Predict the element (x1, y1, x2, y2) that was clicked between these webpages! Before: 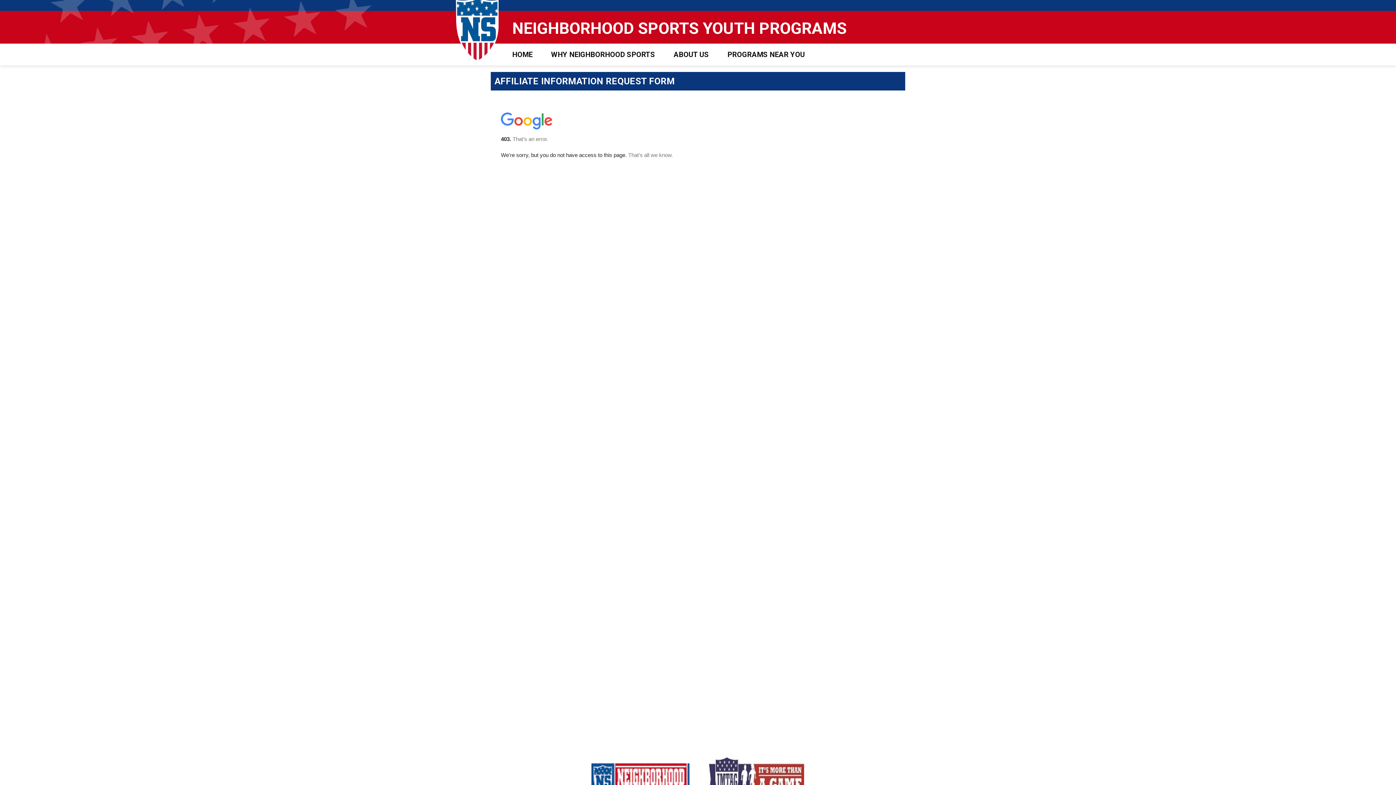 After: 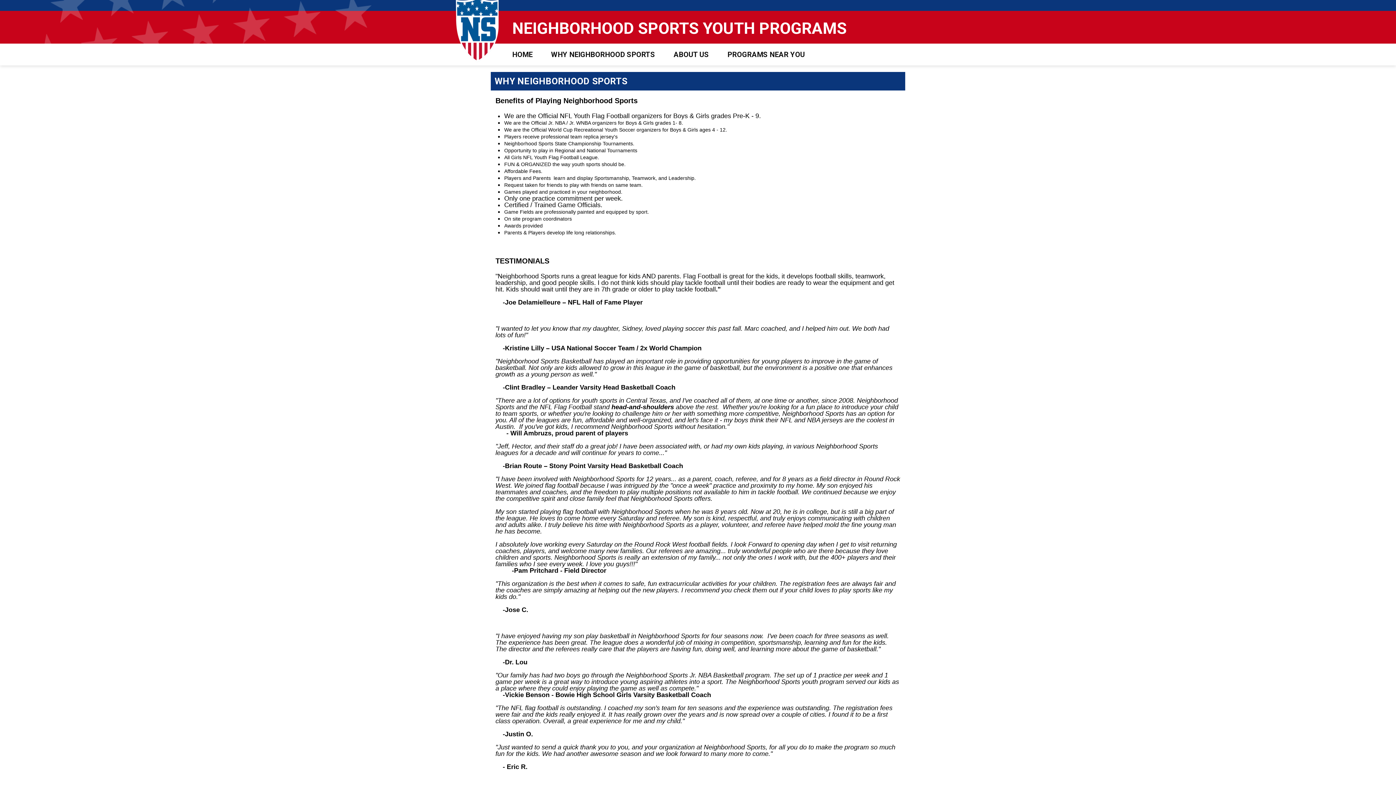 Action: bbox: (551, 43, 655, 65) label: WHY NEIGHBORHOOD SPORTS